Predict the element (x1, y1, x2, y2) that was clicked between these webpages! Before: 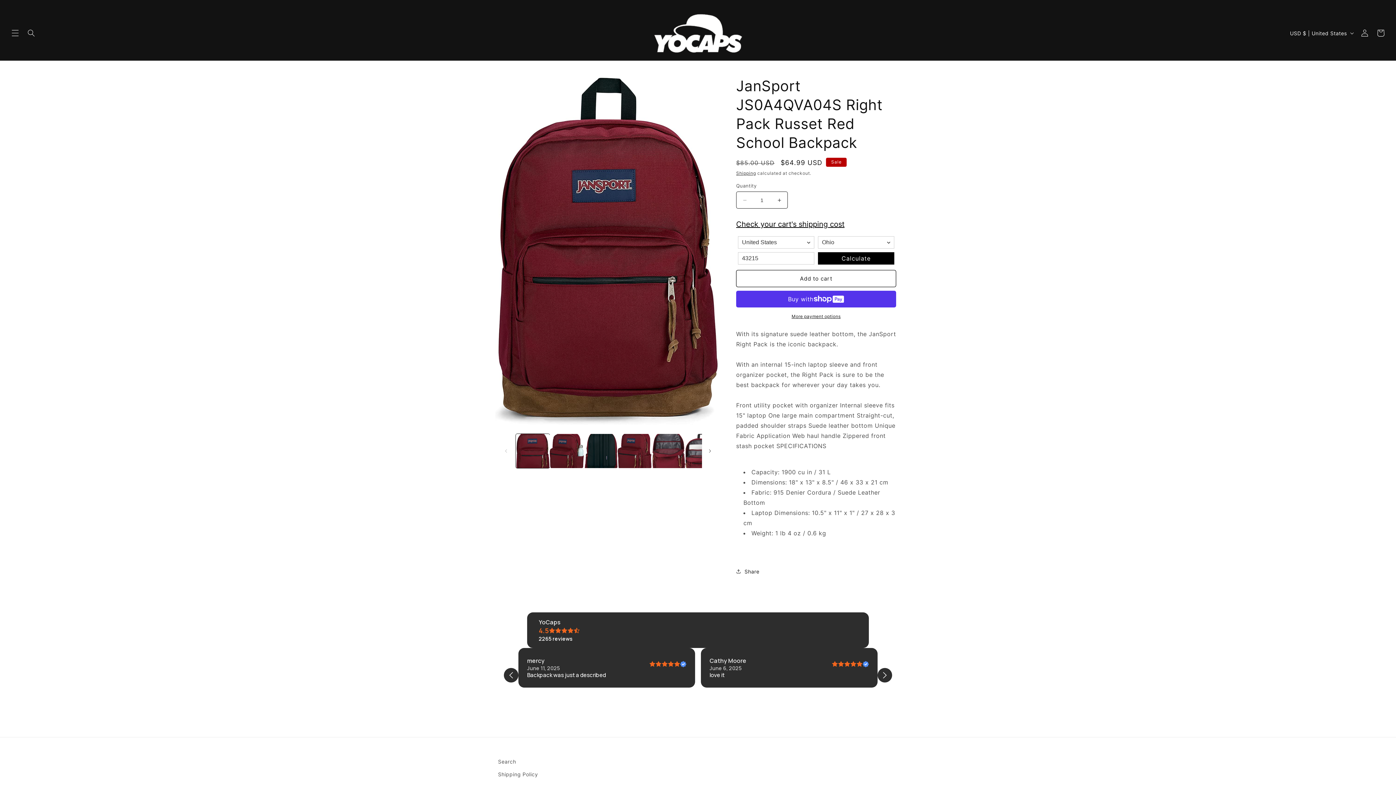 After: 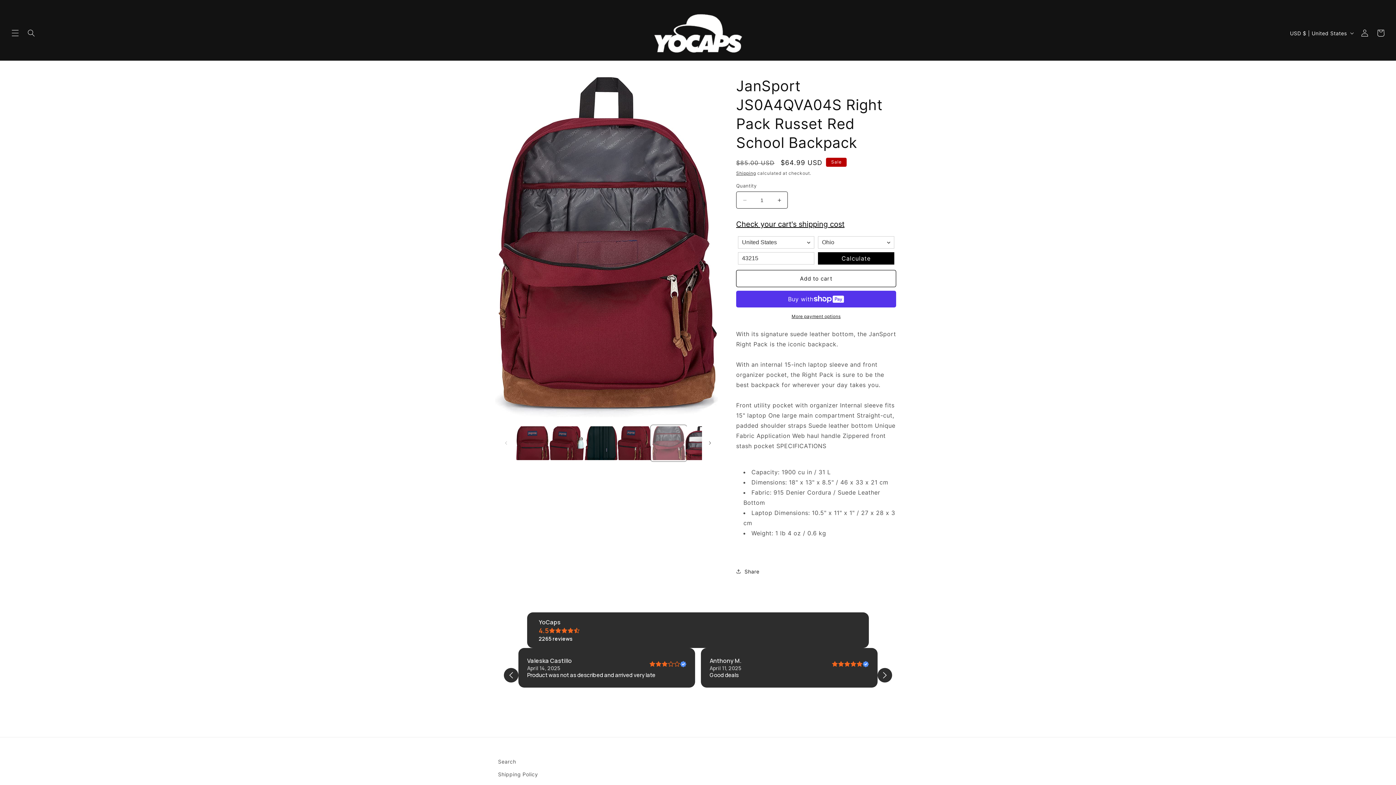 Action: bbox: (651, 434, 685, 468) label: Load image 5 in gallery view